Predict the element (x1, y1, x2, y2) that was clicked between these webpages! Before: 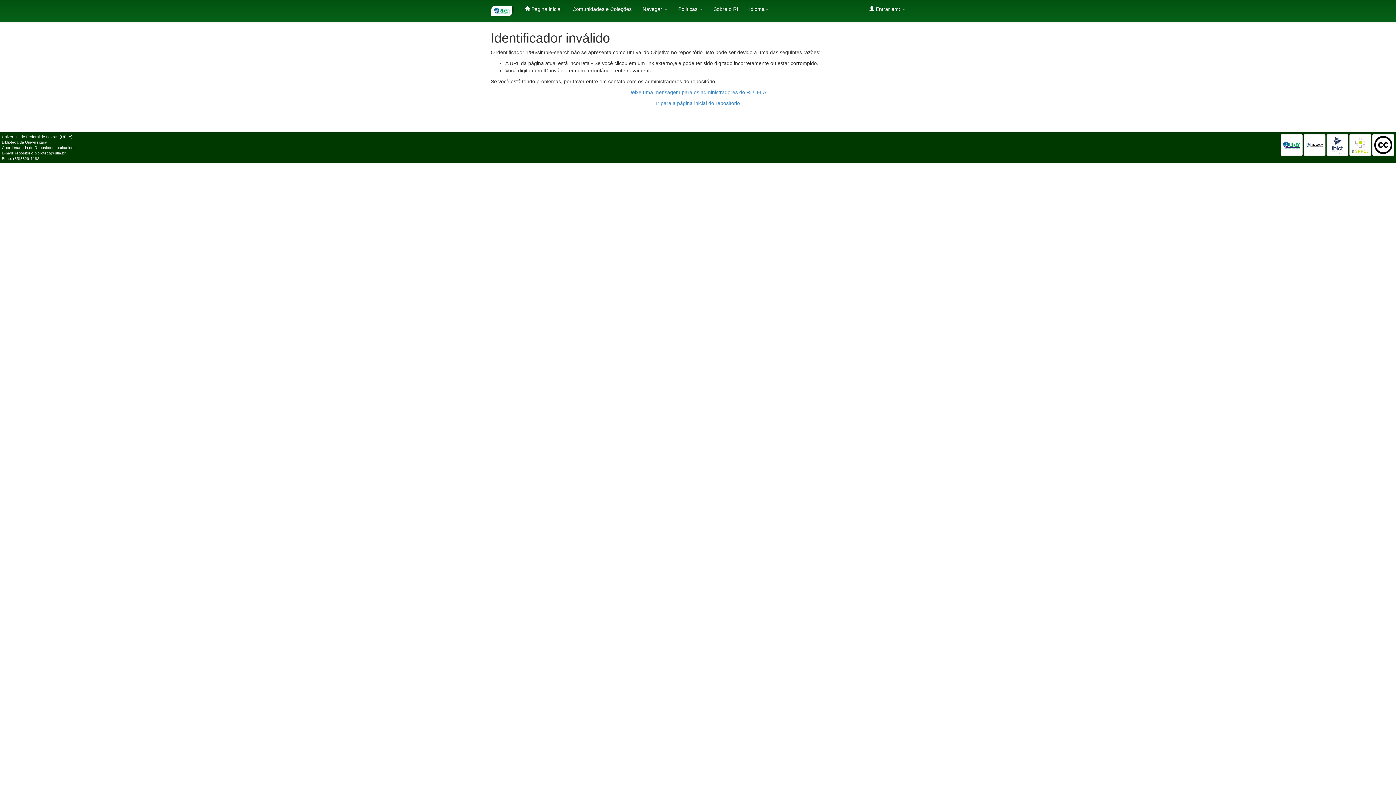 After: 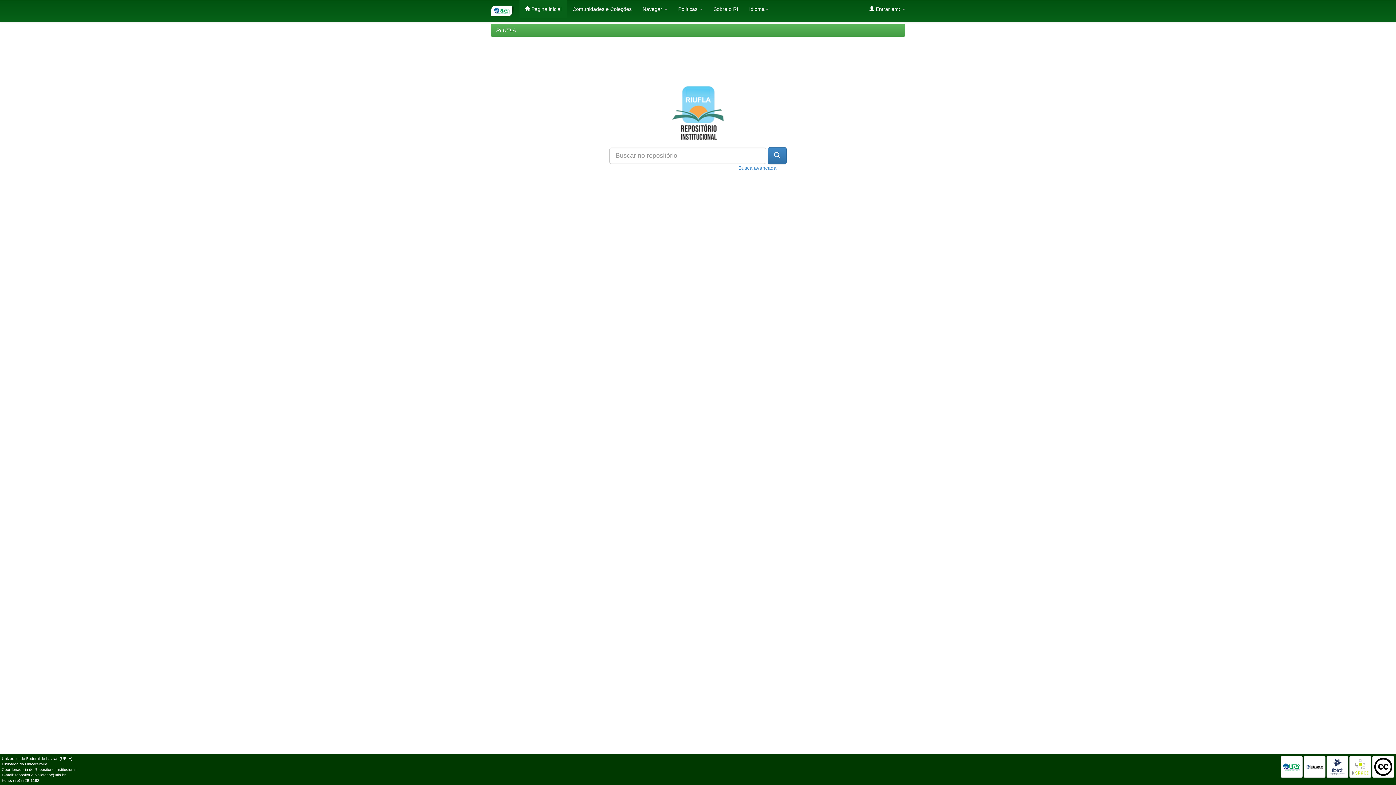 Action: label: Ir para a página inicial do repositório bbox: (656, 100, 740, 106)